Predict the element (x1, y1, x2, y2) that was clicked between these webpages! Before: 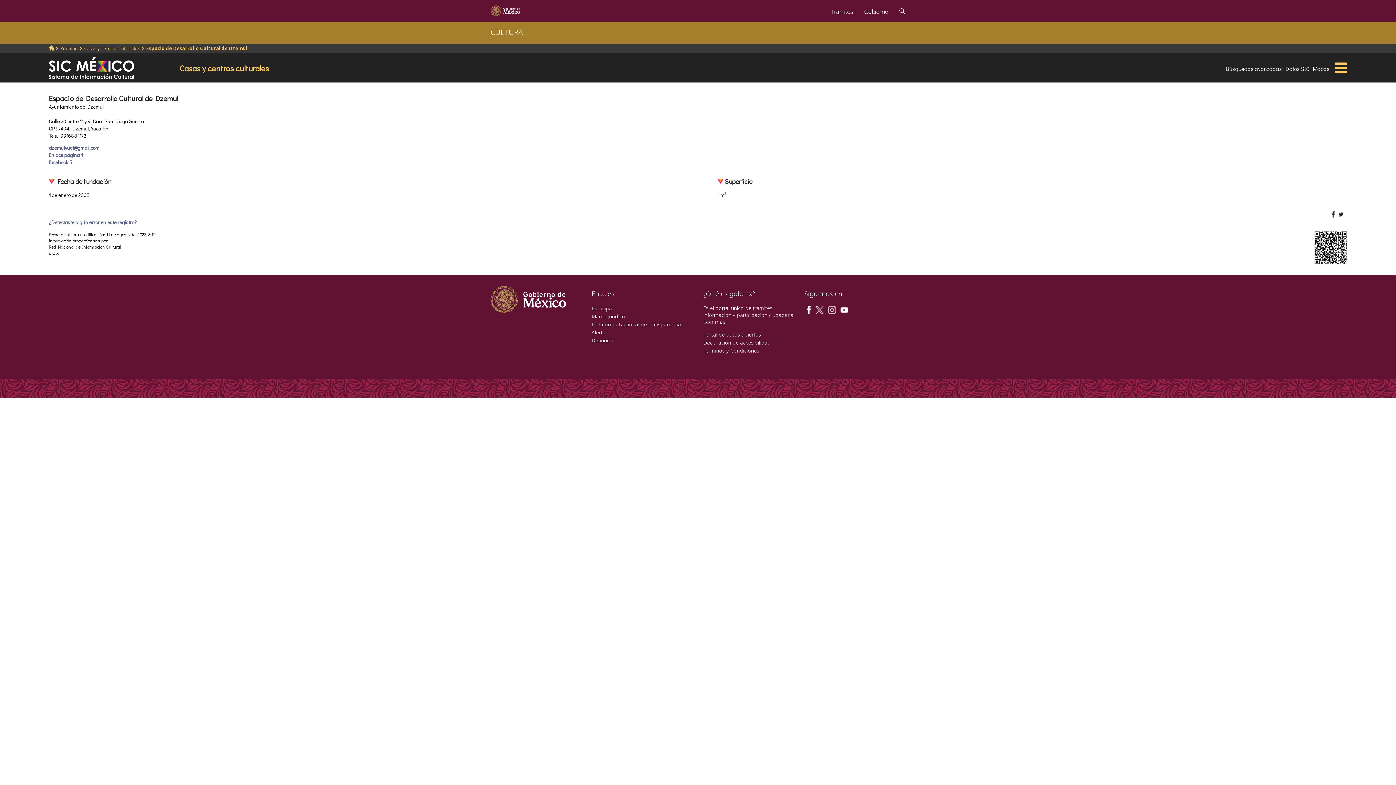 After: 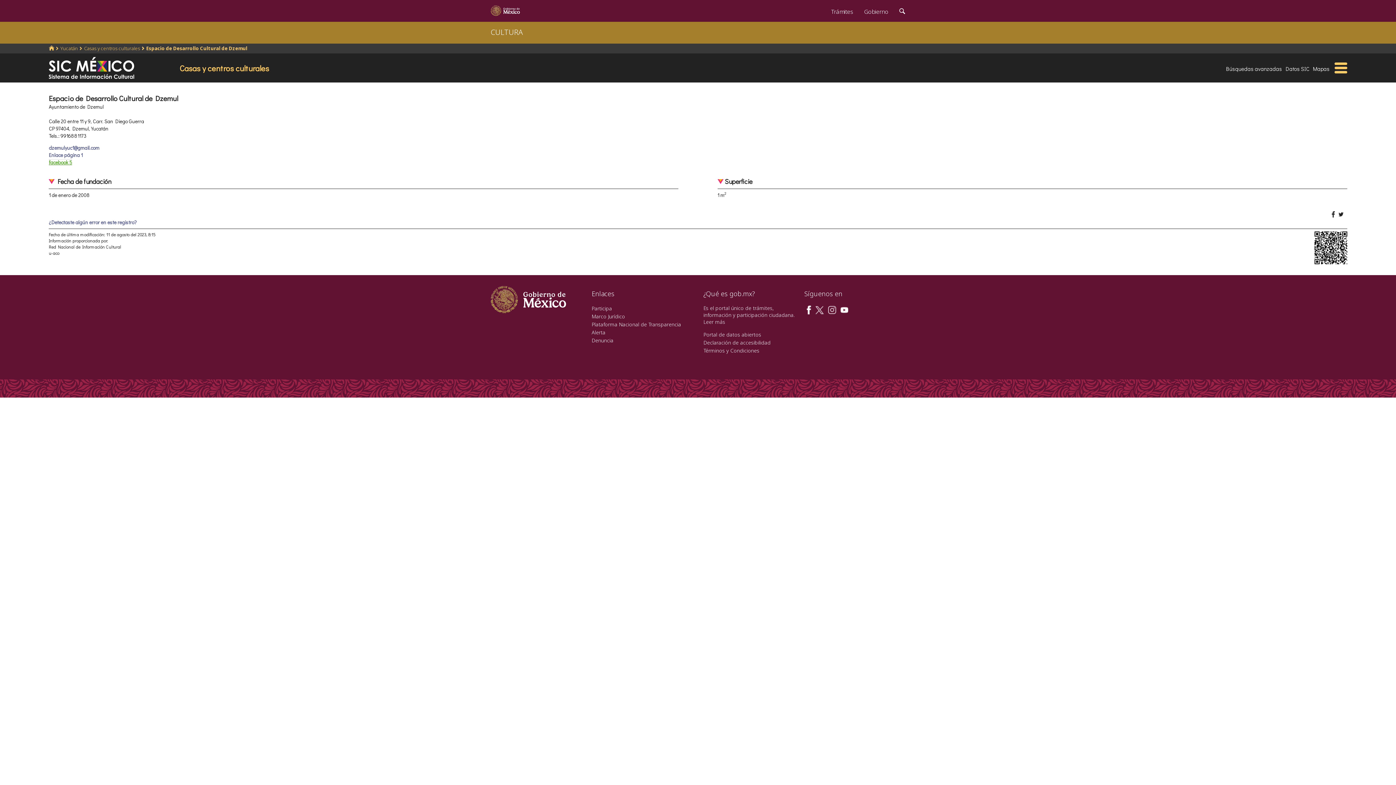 Action: bbox: (48, 158, 72, 165) label: facebook 5